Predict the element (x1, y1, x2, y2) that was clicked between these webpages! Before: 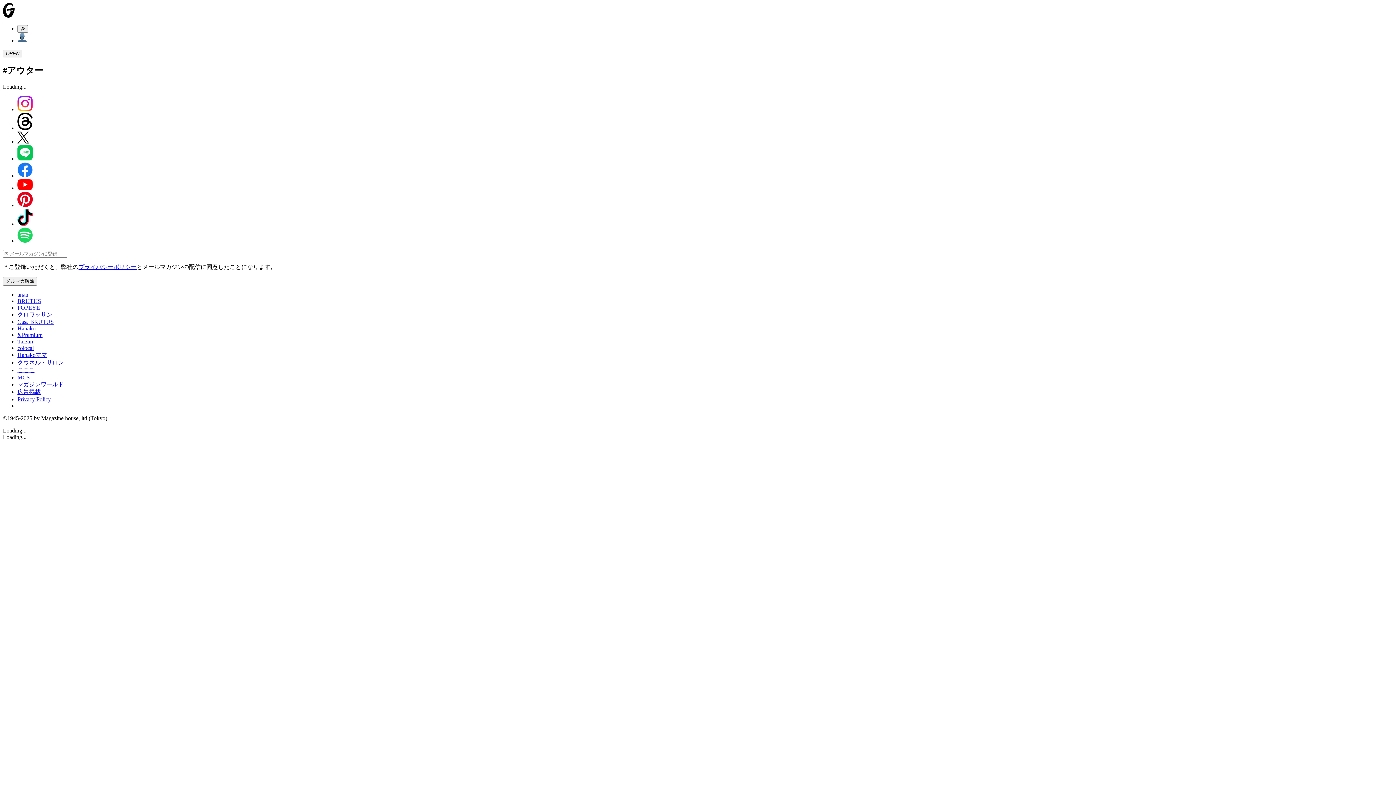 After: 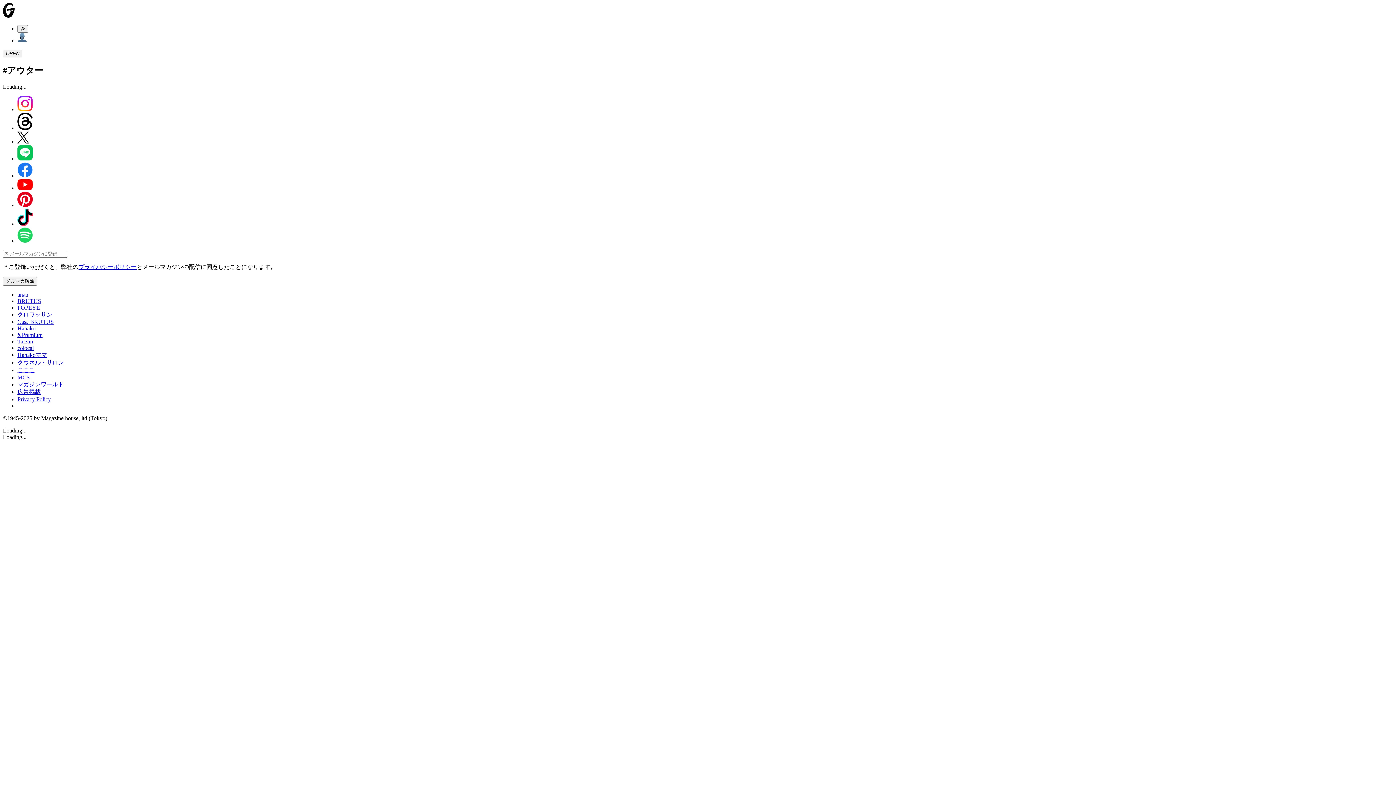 Action: bbox: (17, 351, 47, 358) label: Hanakoママ